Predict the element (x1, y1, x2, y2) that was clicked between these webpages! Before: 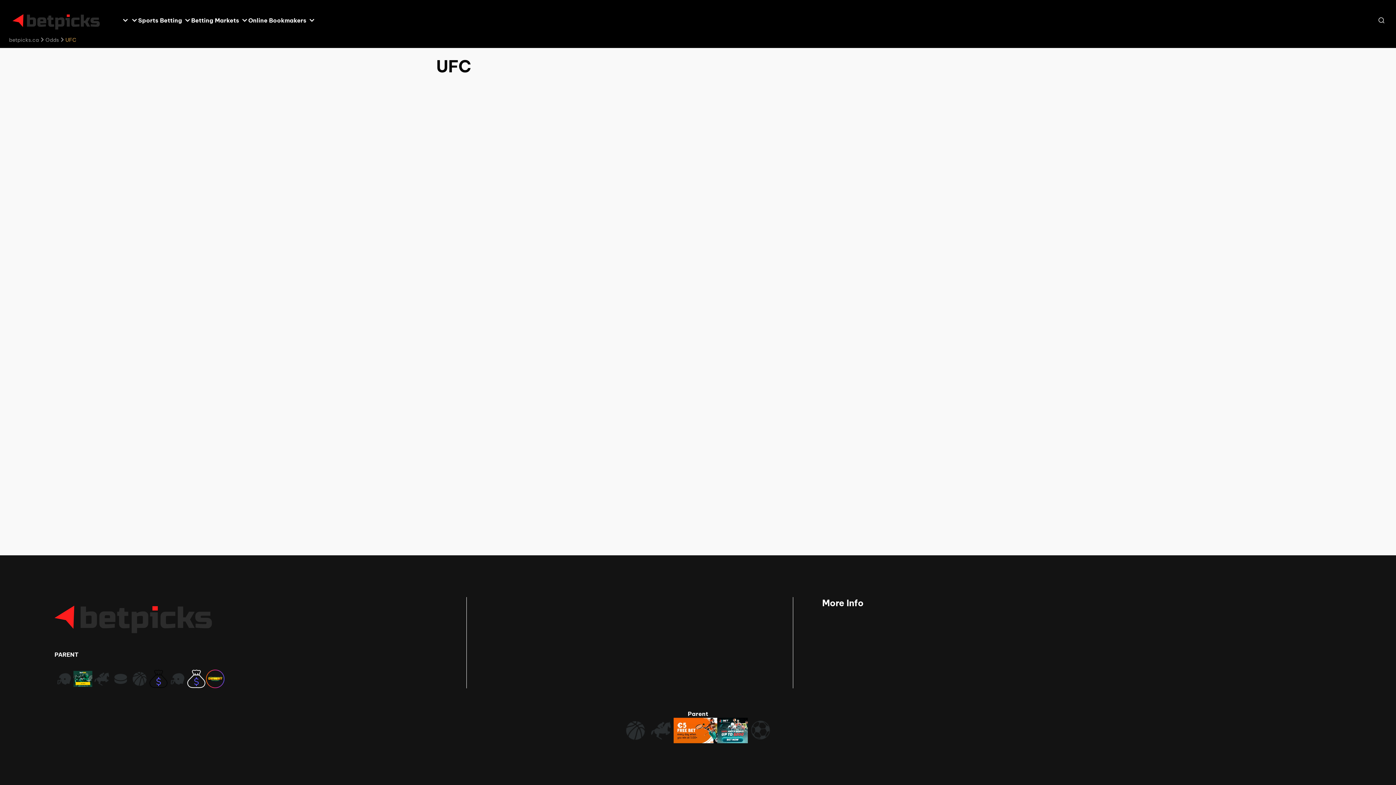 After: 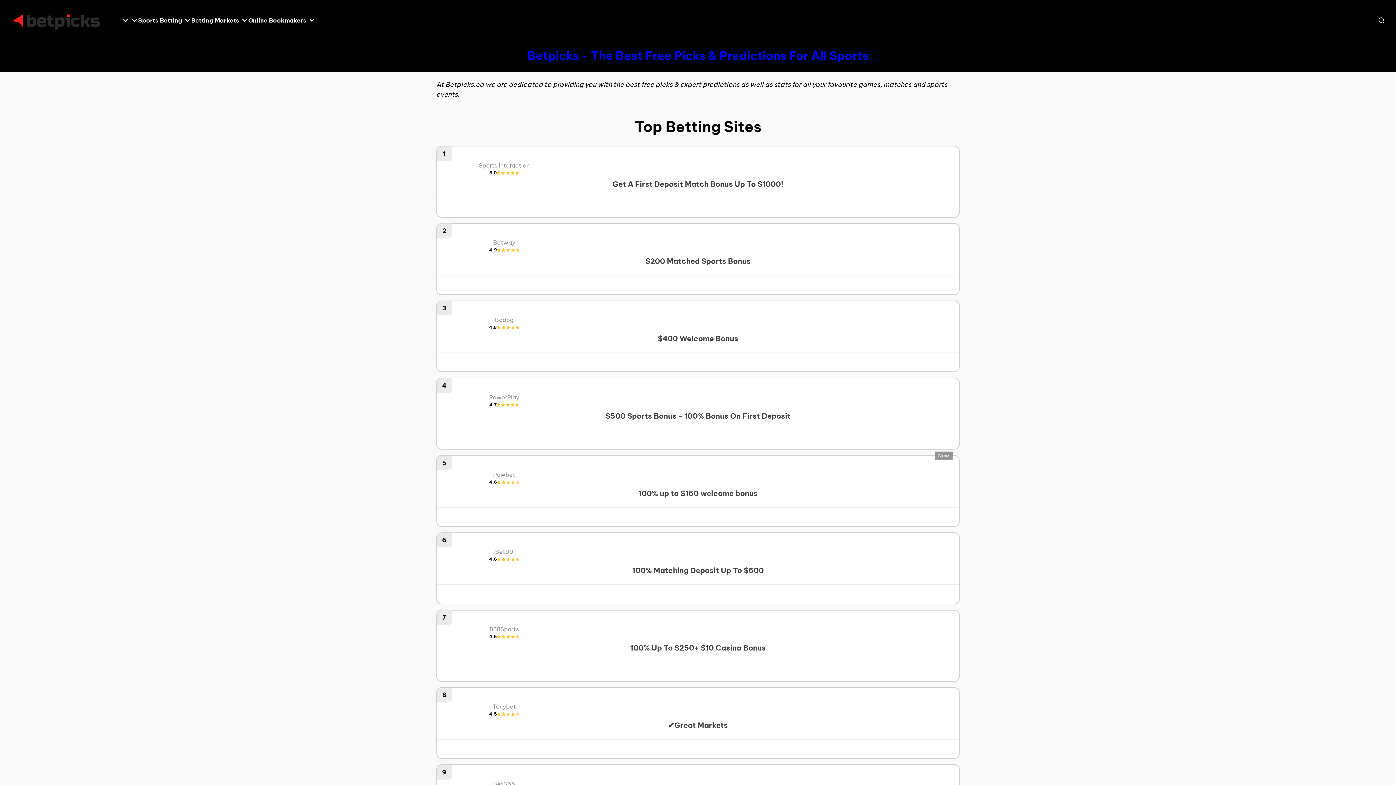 Action: bbox: (10, 9, 101, 31)